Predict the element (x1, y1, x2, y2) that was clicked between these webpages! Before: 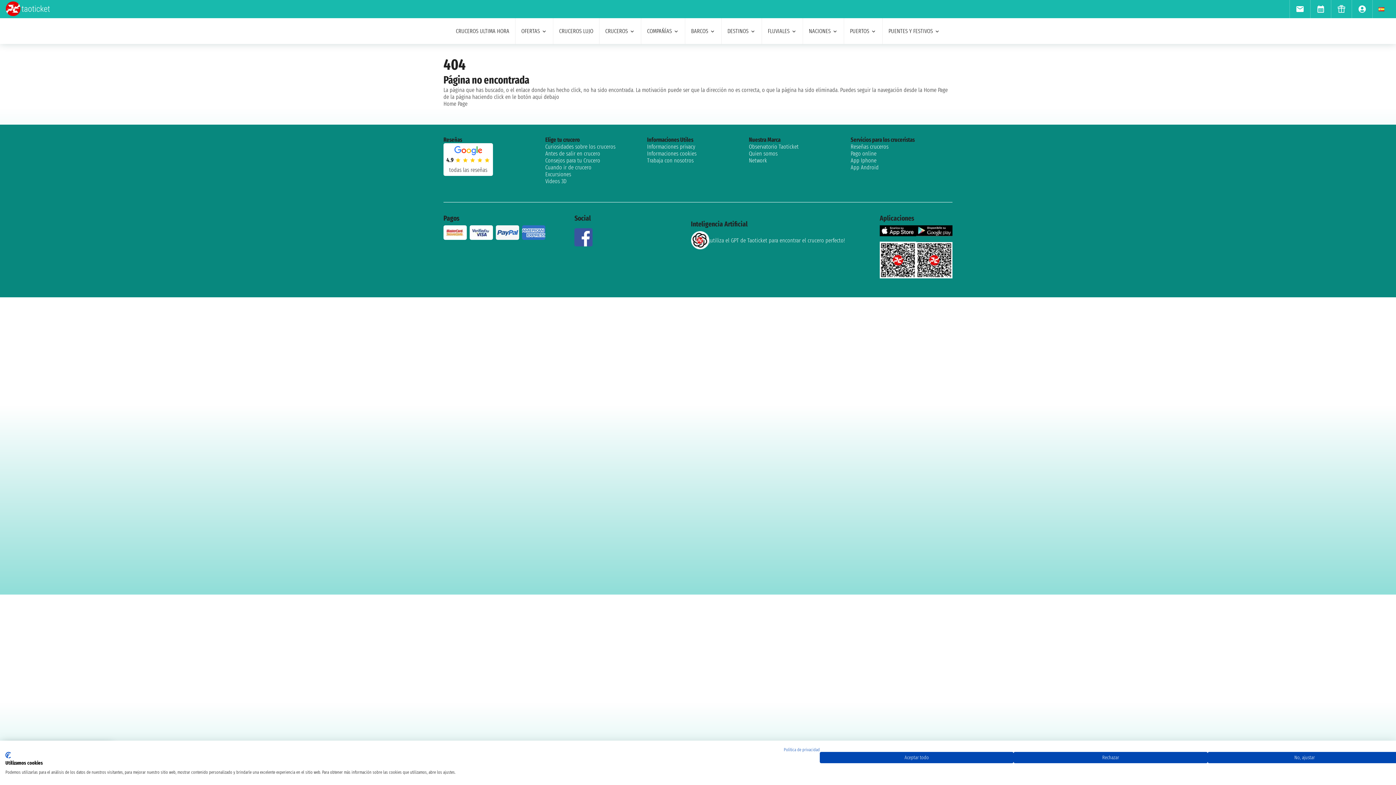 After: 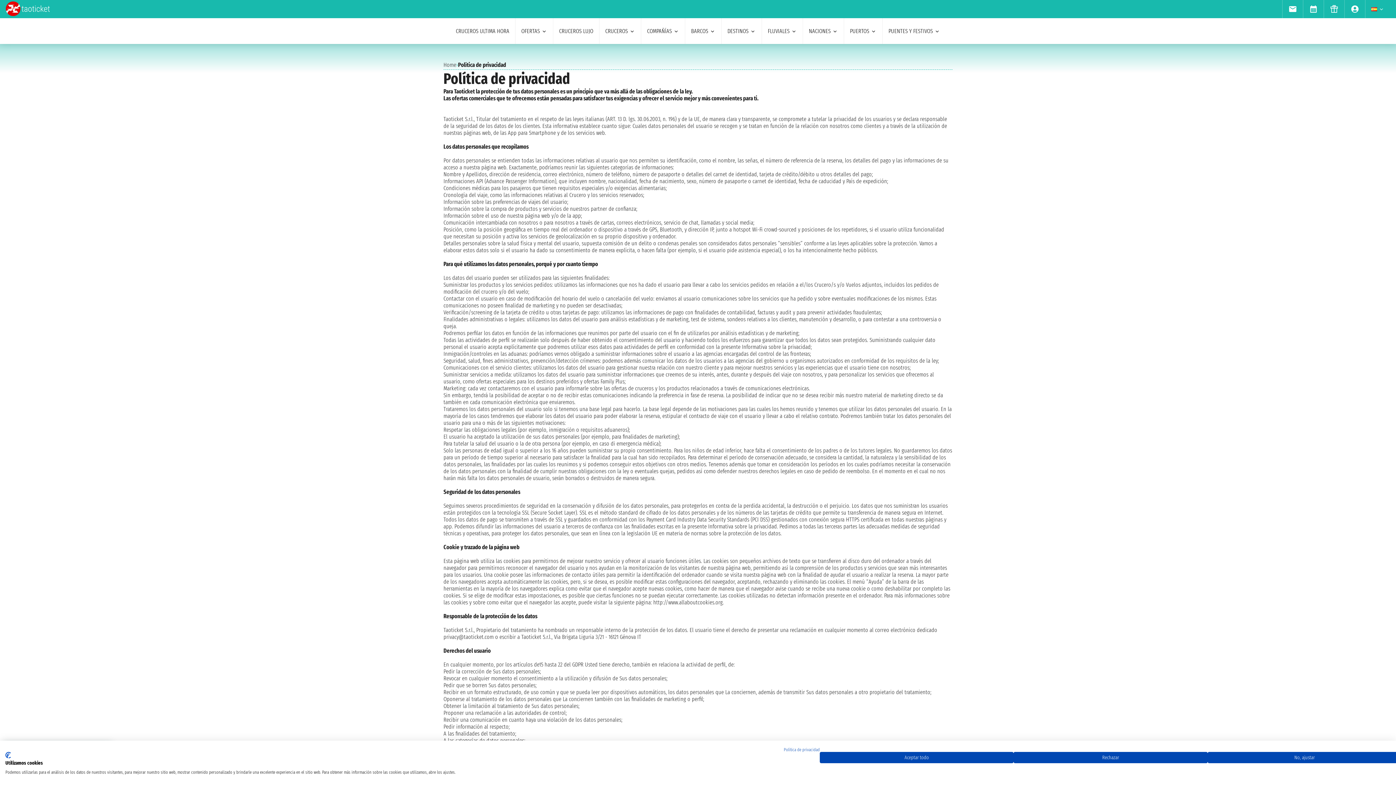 Action: bbox: (647, 143, 749, 150) label: Informaciones privacy